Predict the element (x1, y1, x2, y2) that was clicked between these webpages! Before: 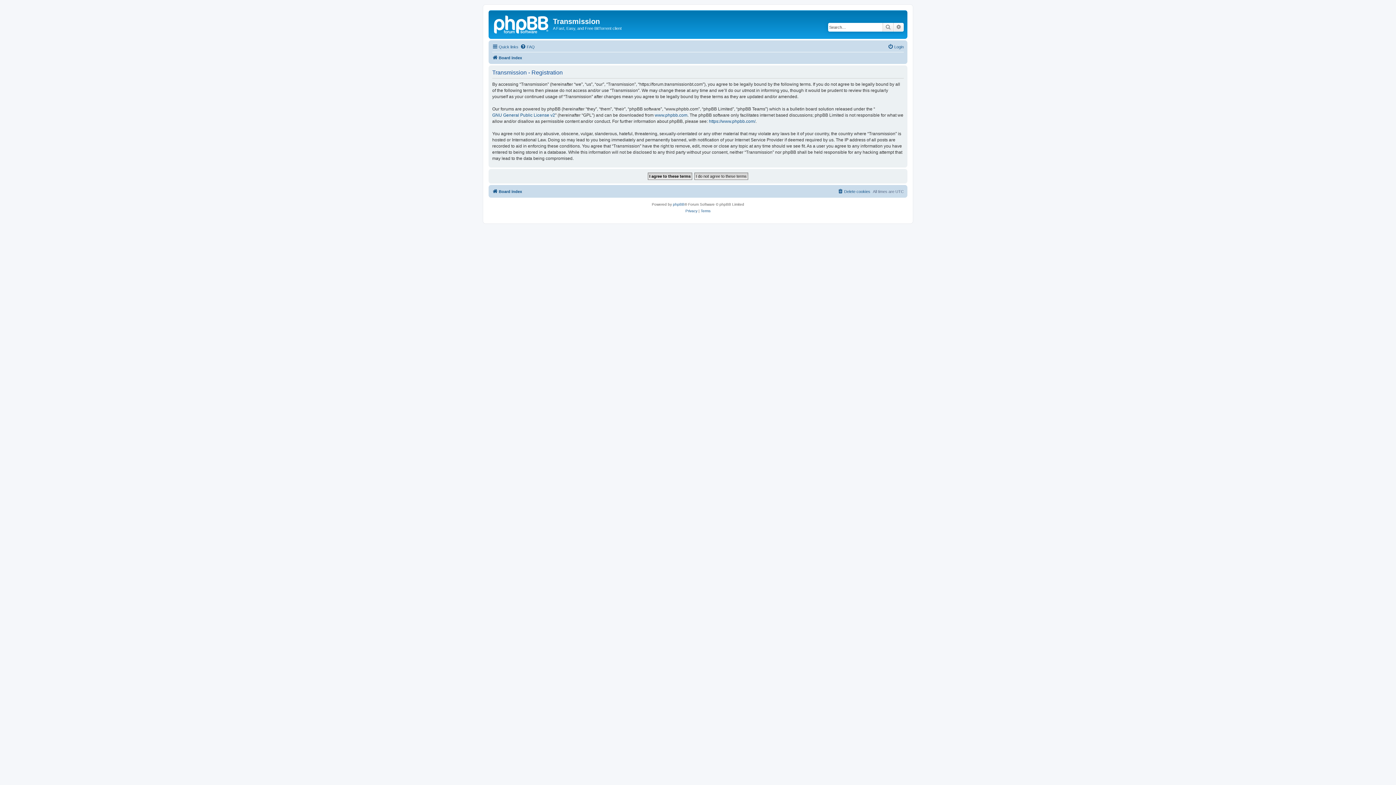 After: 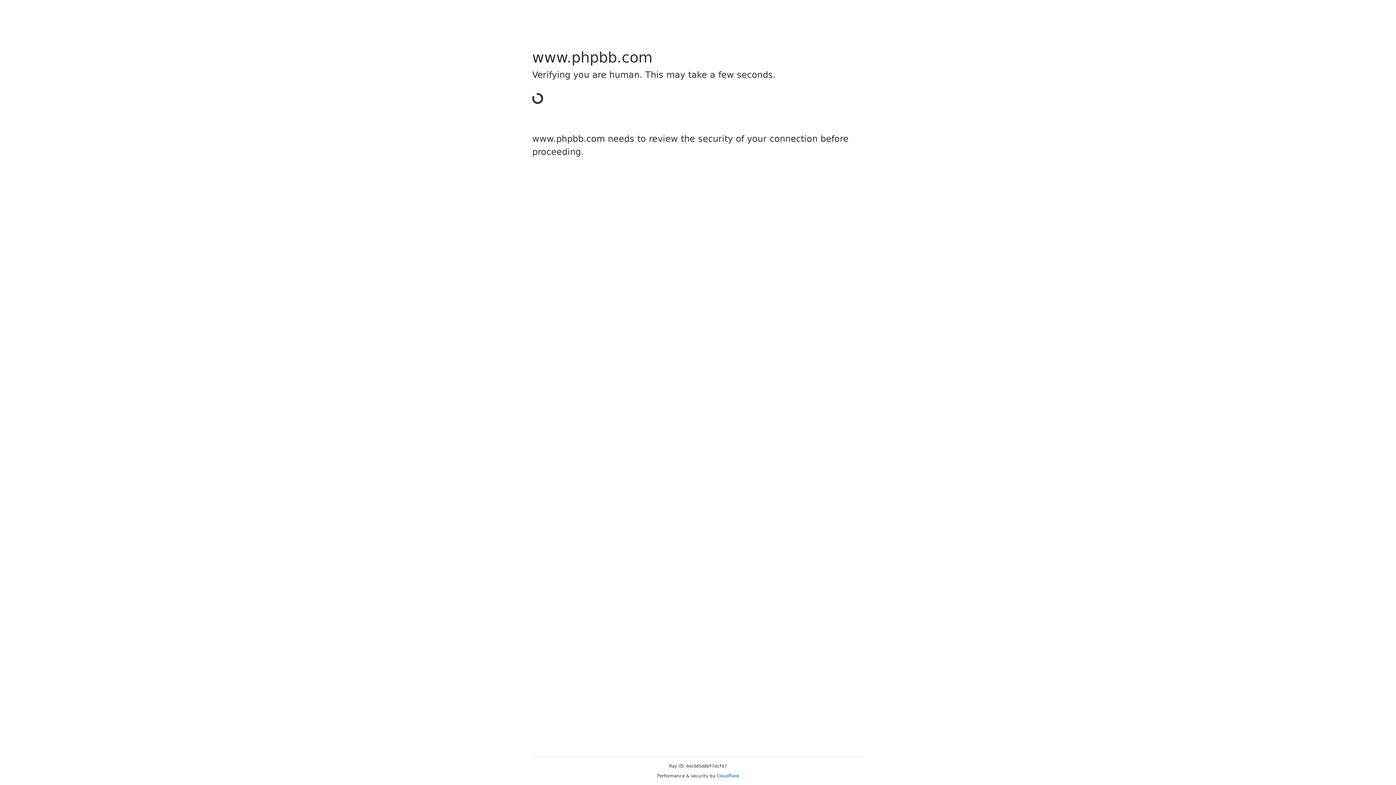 Action: label: phpBB bbox: (673, 201, 684, 207)